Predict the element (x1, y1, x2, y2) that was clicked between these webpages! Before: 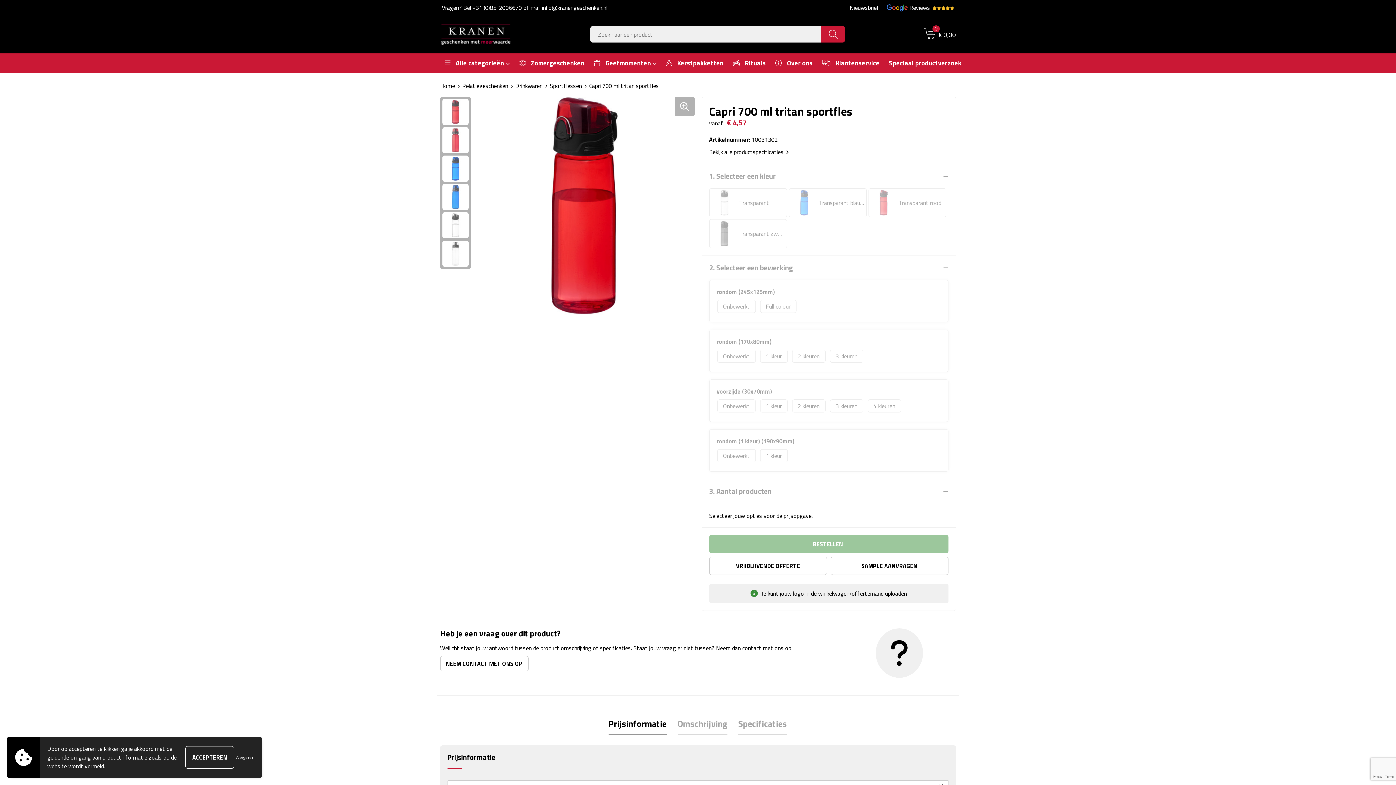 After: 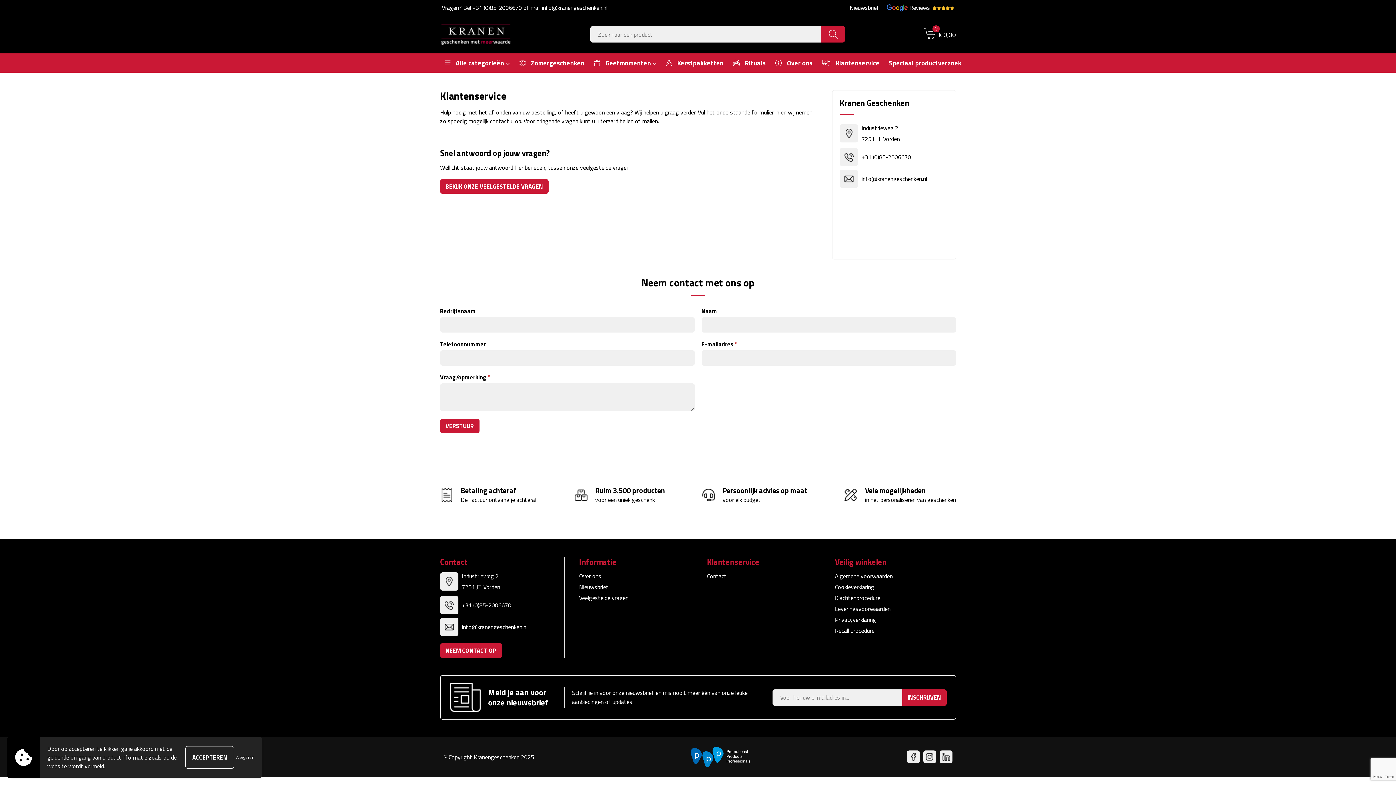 Action: label:  Klantenservice bbox: (817, 53, 884, 72)